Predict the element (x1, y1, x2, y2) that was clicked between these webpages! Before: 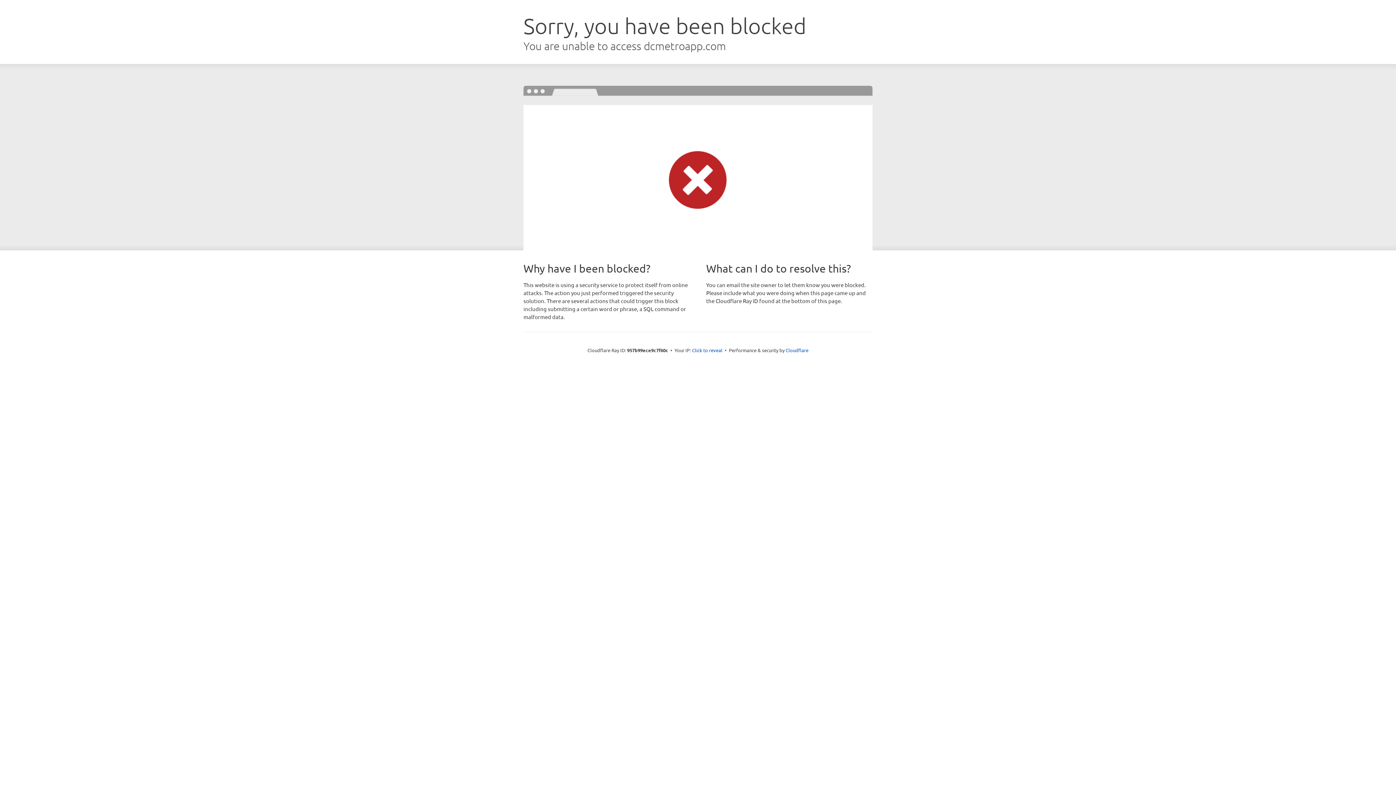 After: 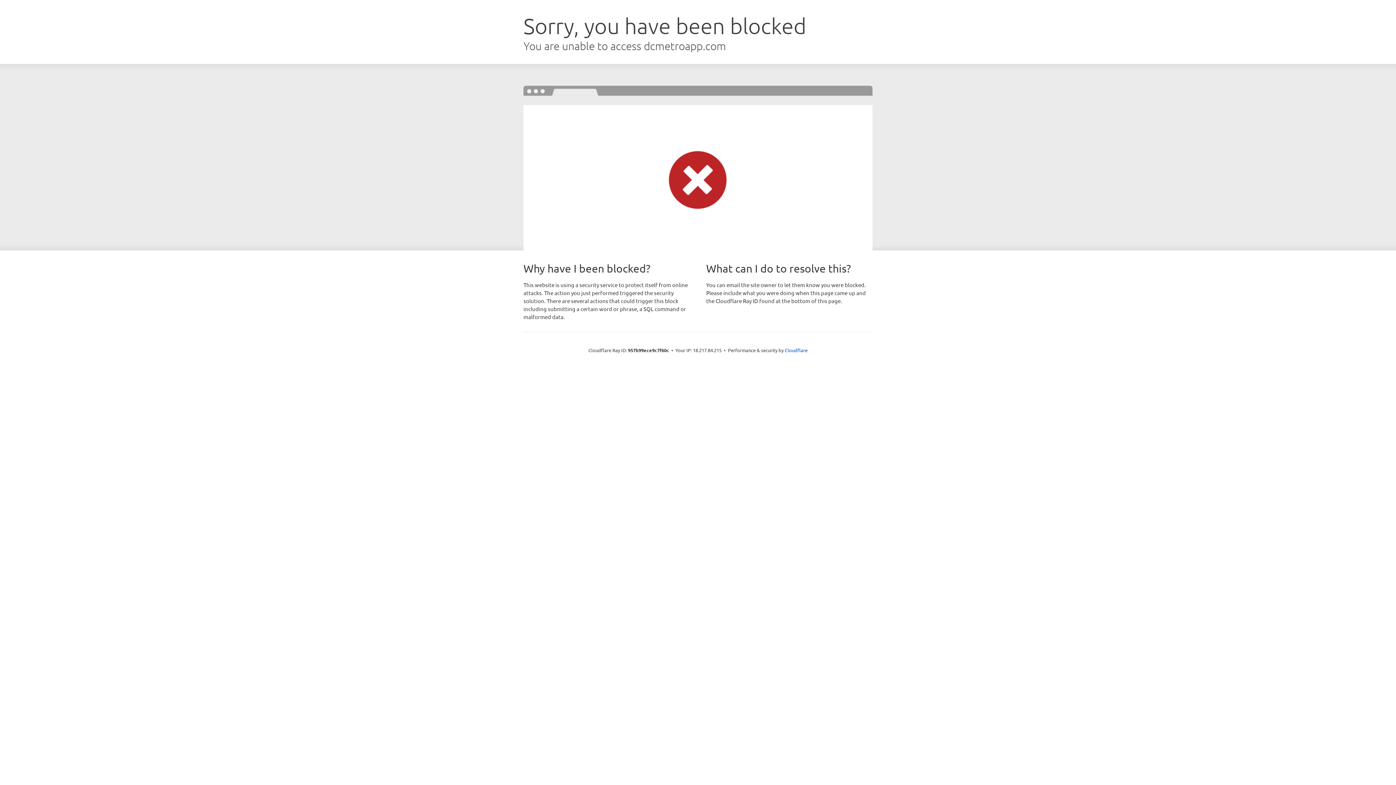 Action: bbox: (692, 346, 722, 353) label: Click to reveal